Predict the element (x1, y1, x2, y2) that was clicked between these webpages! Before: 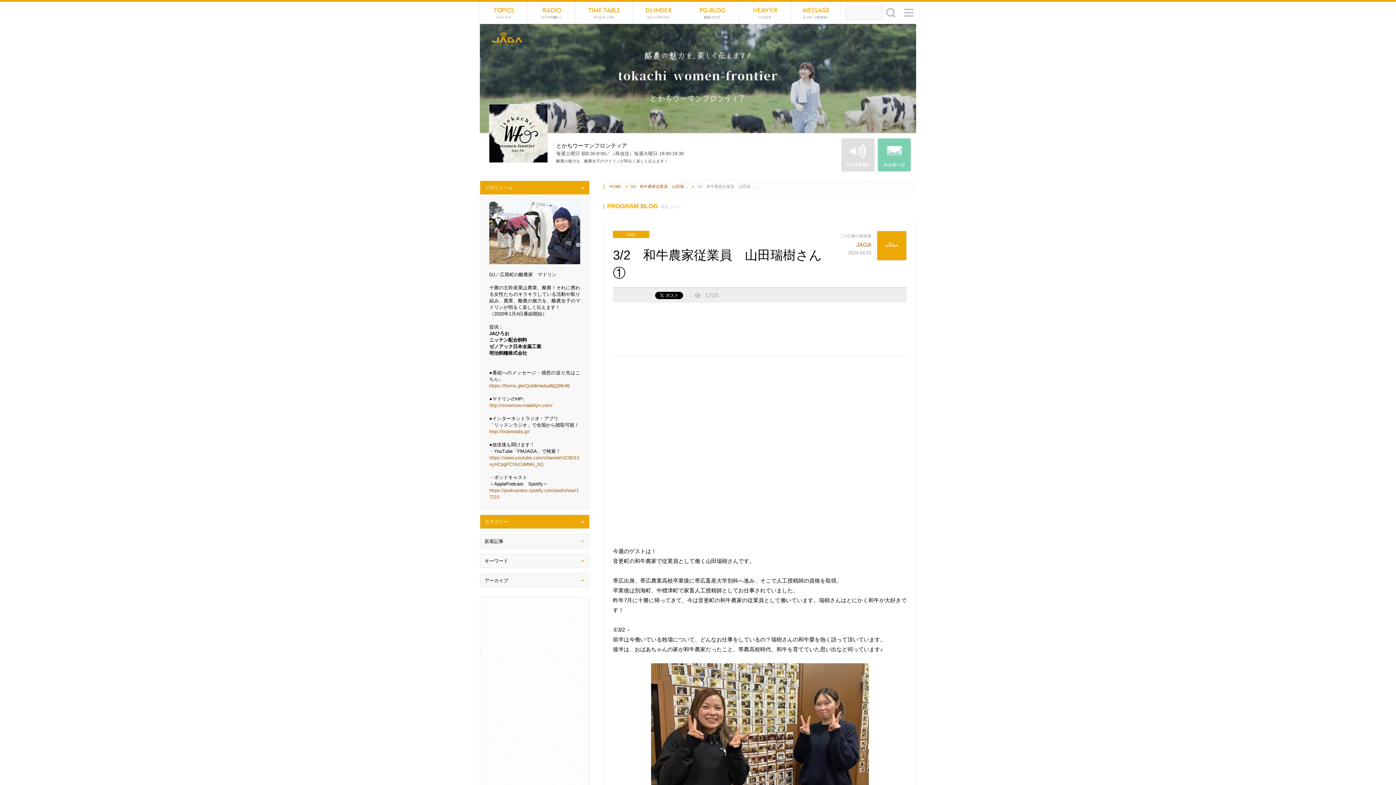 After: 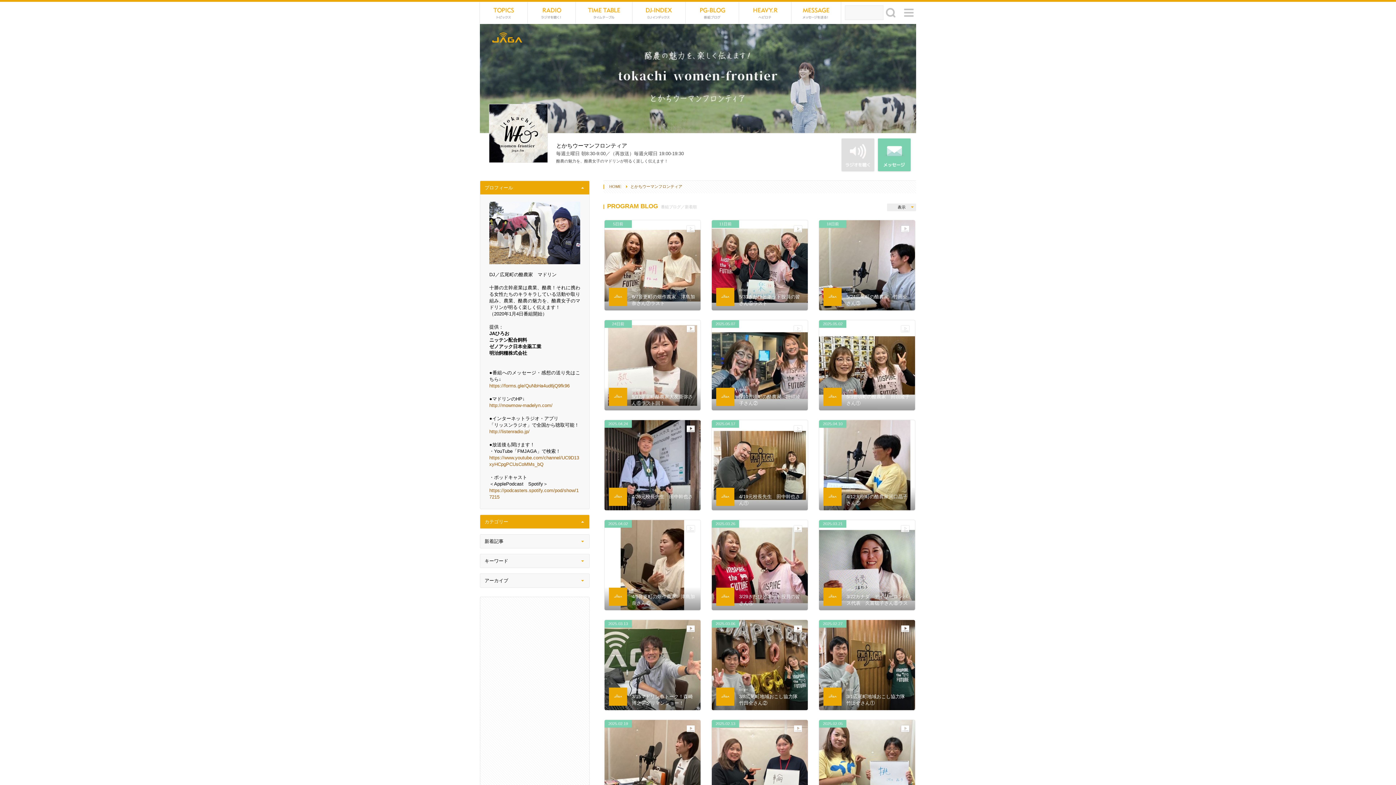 Action: bbox: (480, 24, 916, 133)